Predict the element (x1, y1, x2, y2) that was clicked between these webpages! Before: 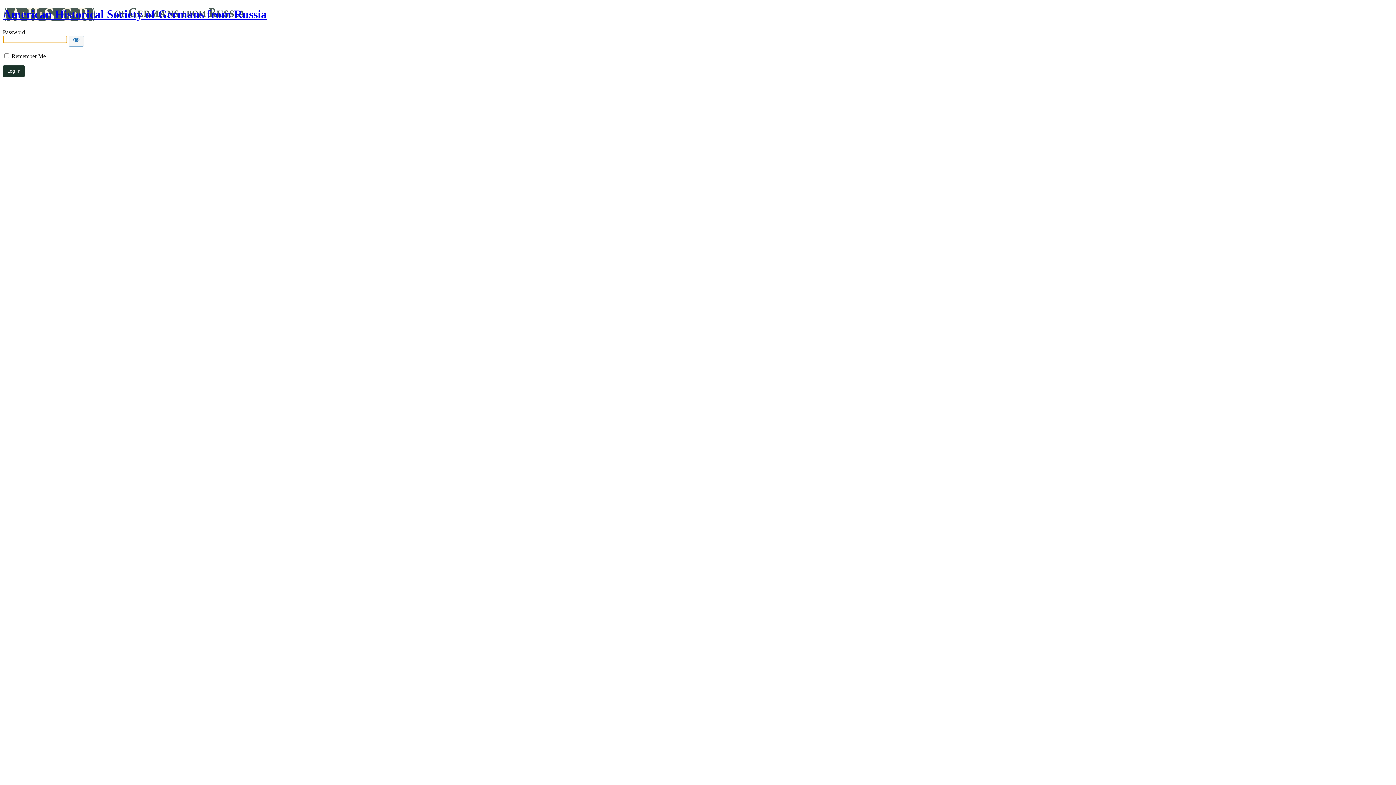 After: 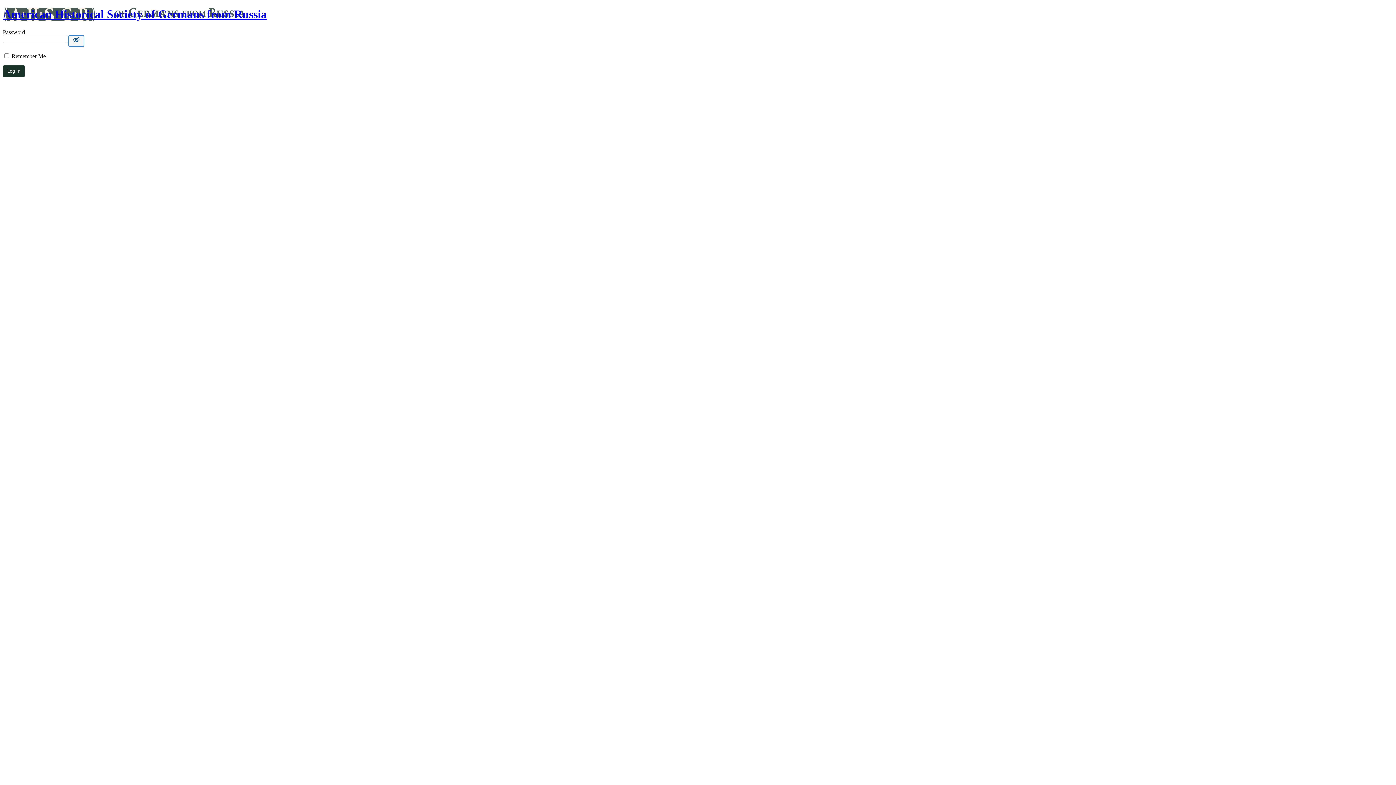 Action: label: Show password bbox: (68, 35, 84, 46)